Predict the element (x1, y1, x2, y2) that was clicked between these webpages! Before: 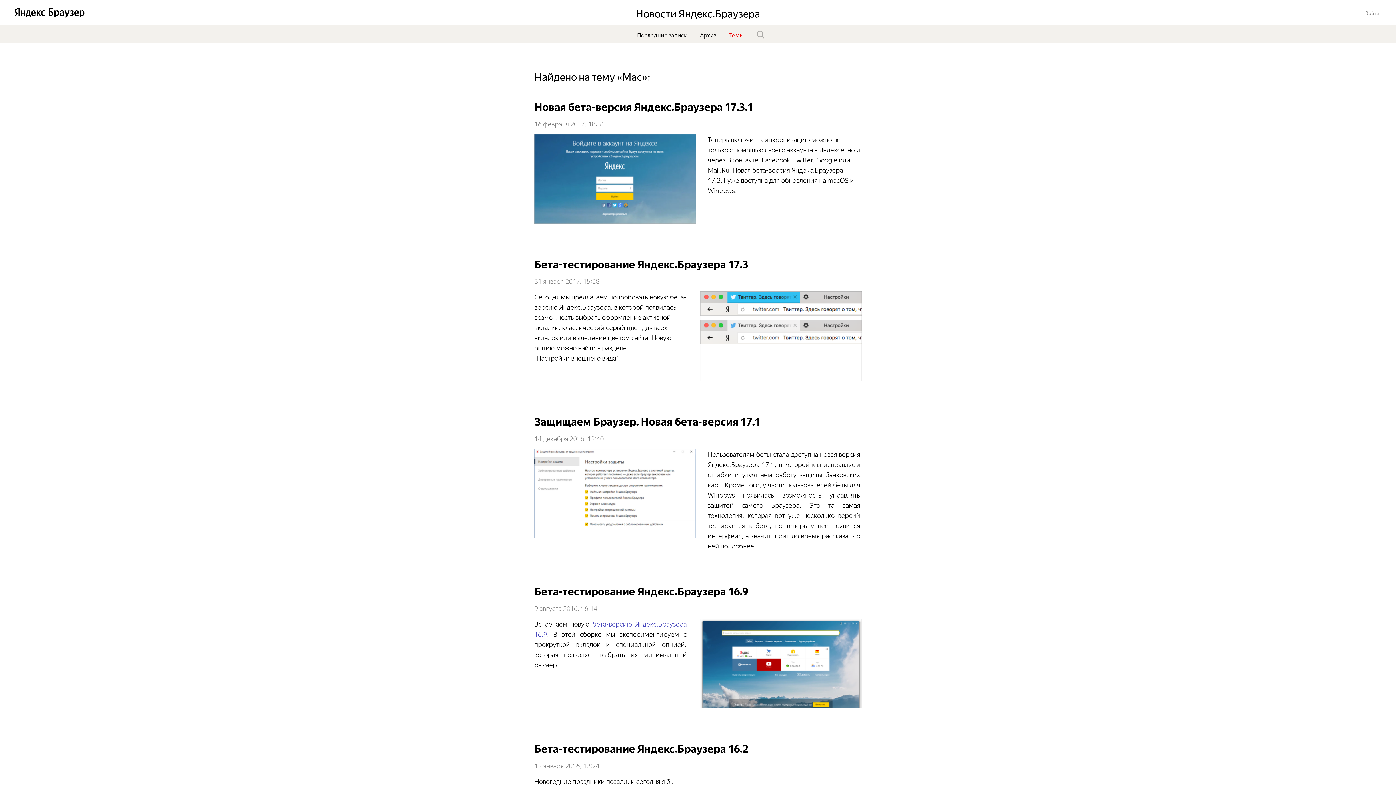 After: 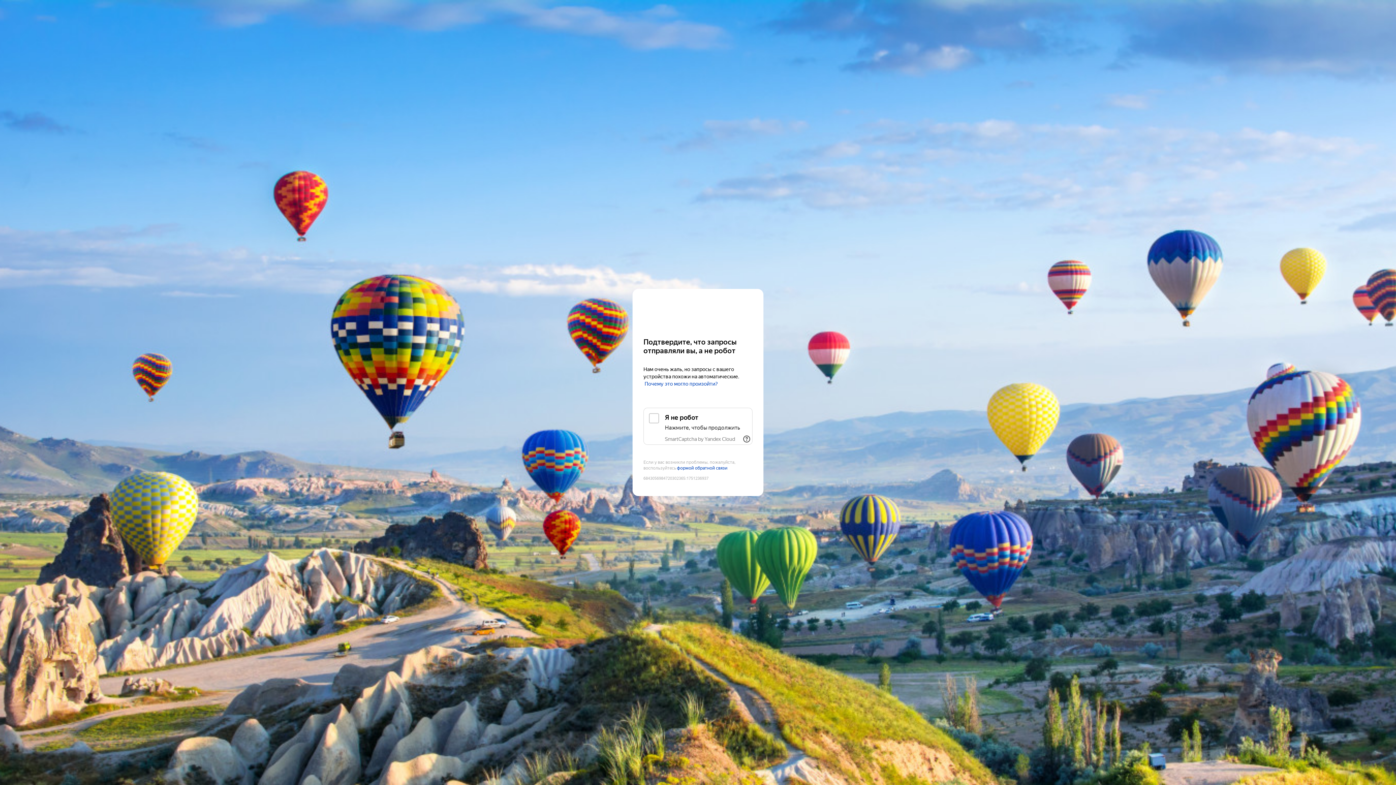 Action: bbox: (534, 134, 696, 223)